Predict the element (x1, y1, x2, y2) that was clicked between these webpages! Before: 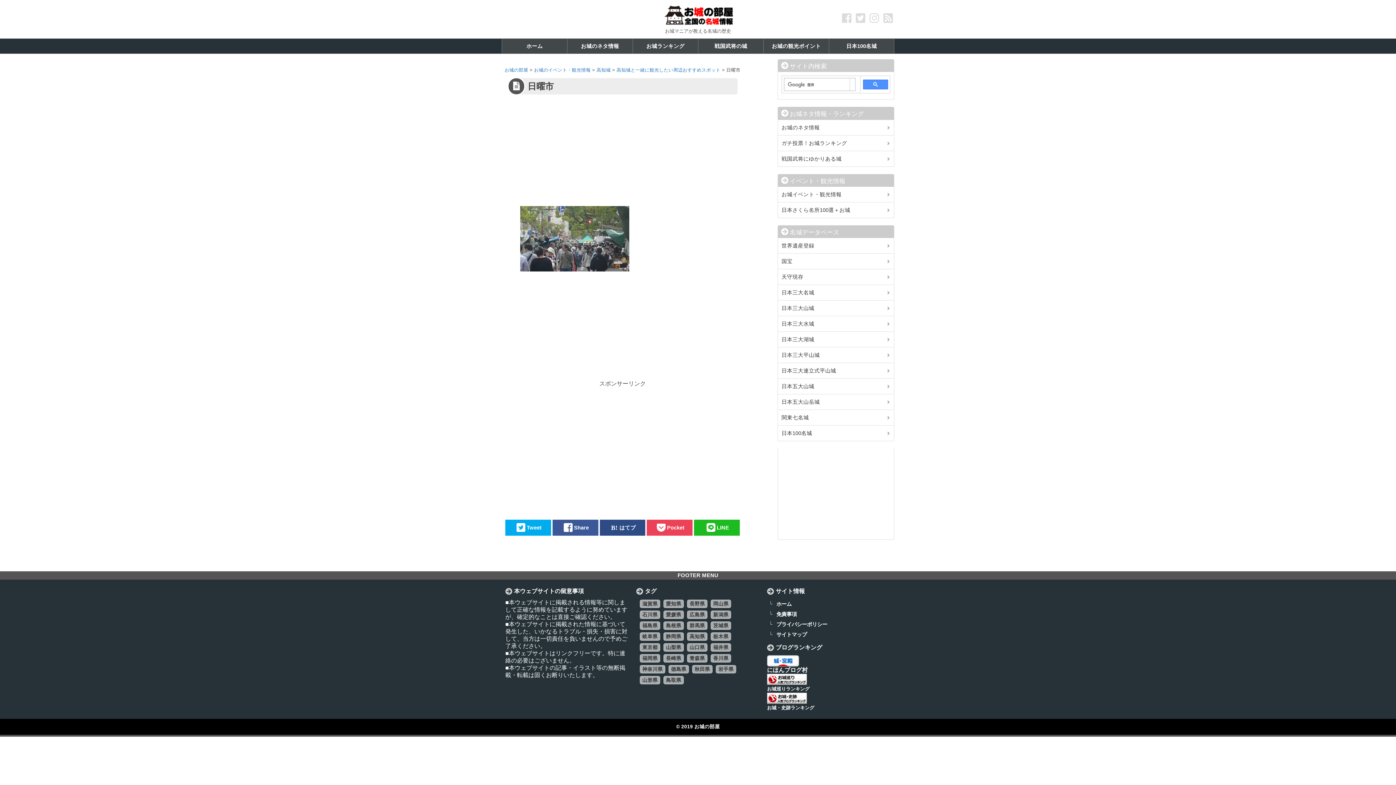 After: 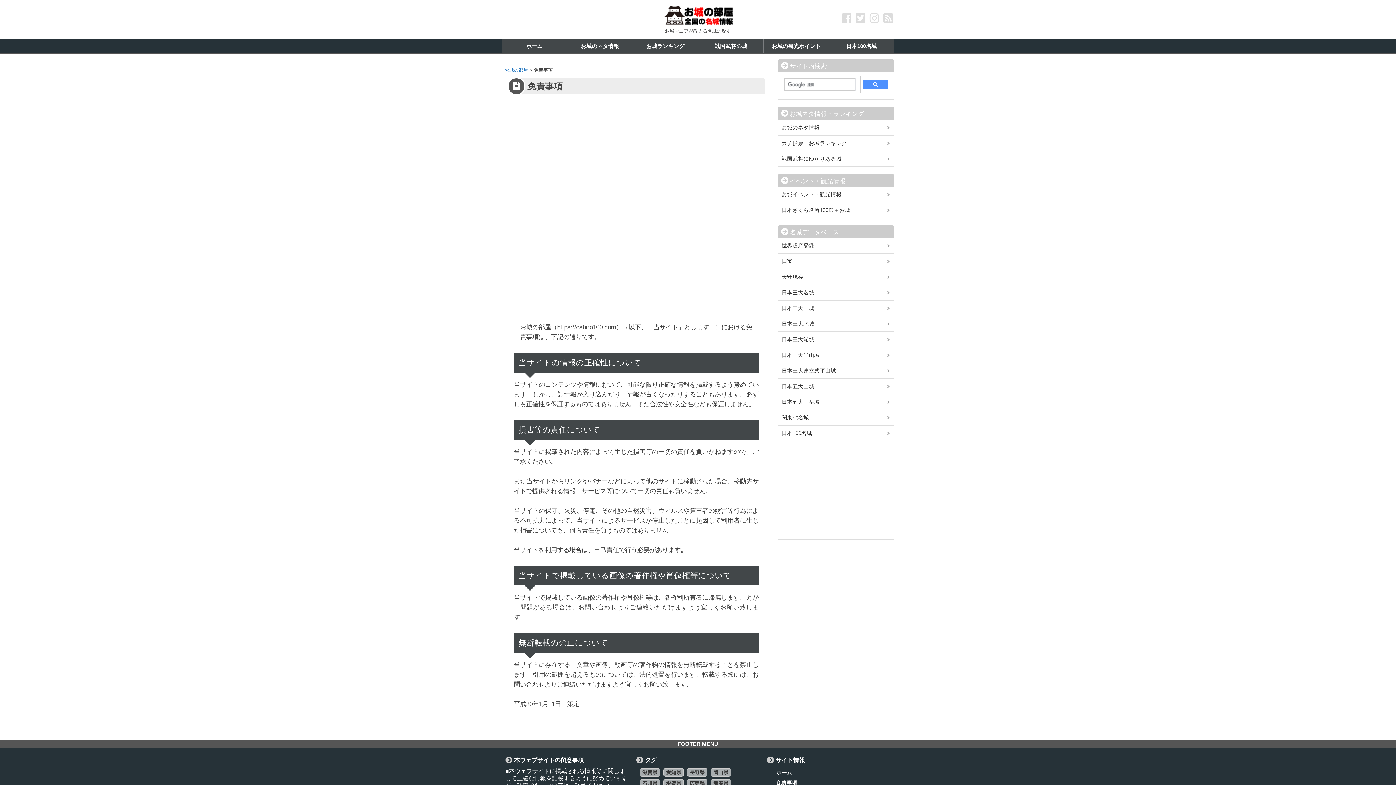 Action: label: 免責事項 bbox: (775, 611, 796, 617)